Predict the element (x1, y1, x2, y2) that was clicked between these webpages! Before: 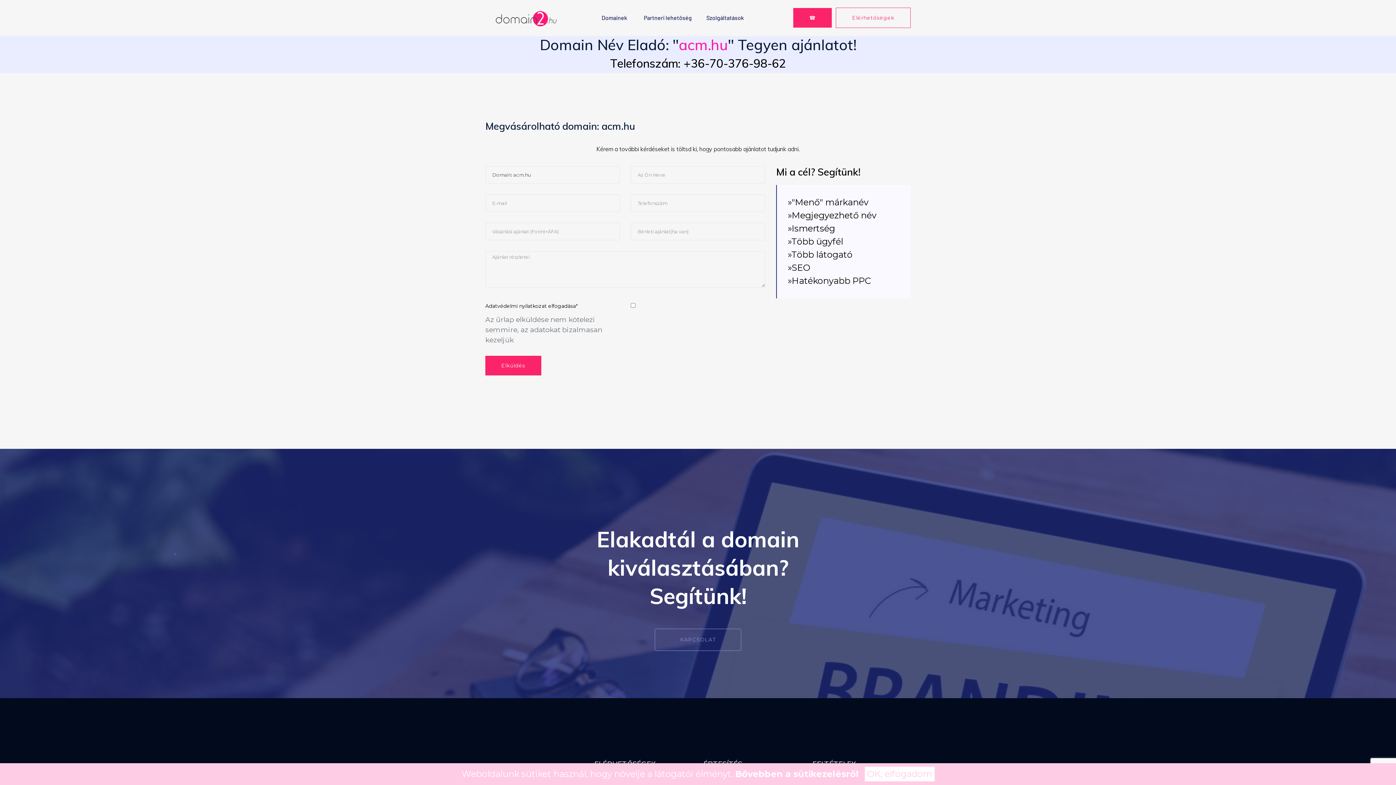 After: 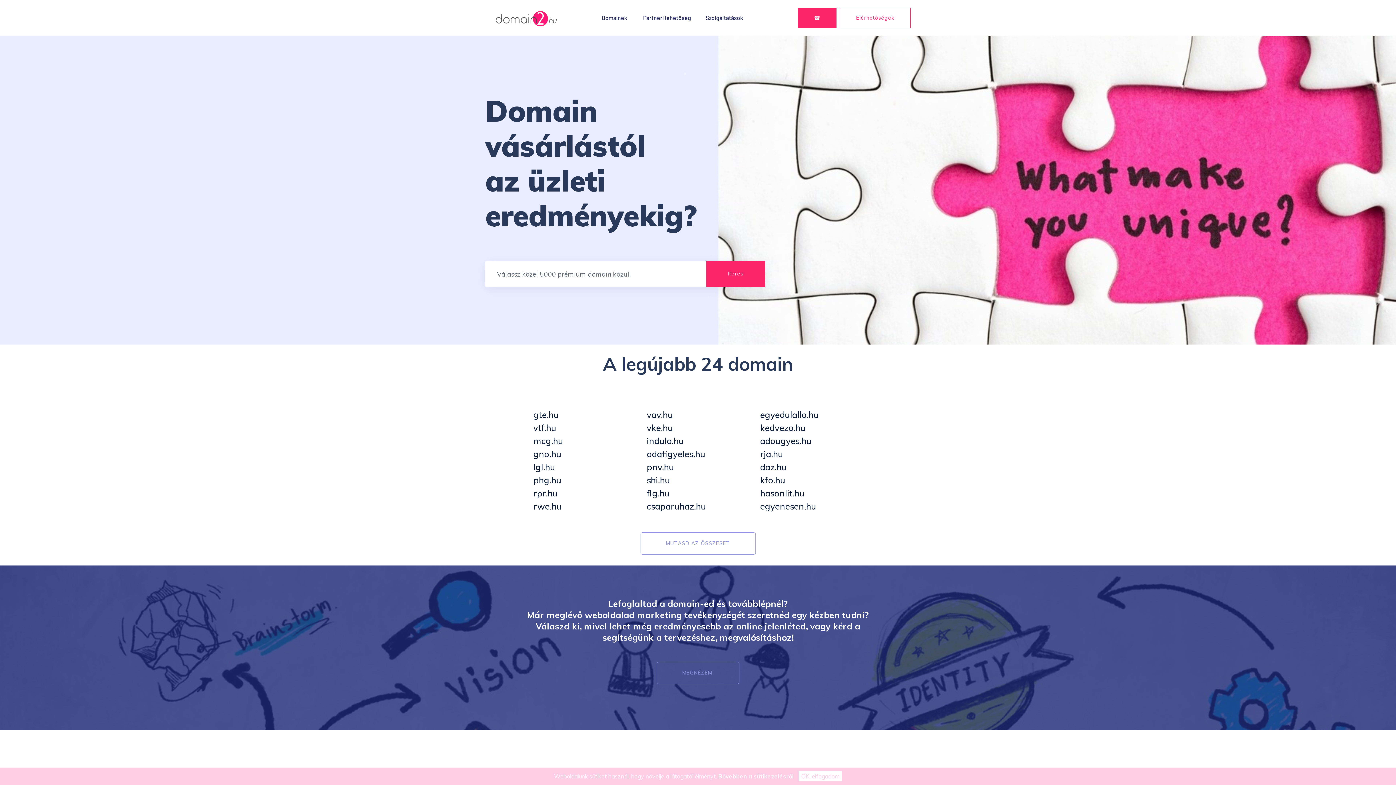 Action: bbox: (485, 11, 565, 22)